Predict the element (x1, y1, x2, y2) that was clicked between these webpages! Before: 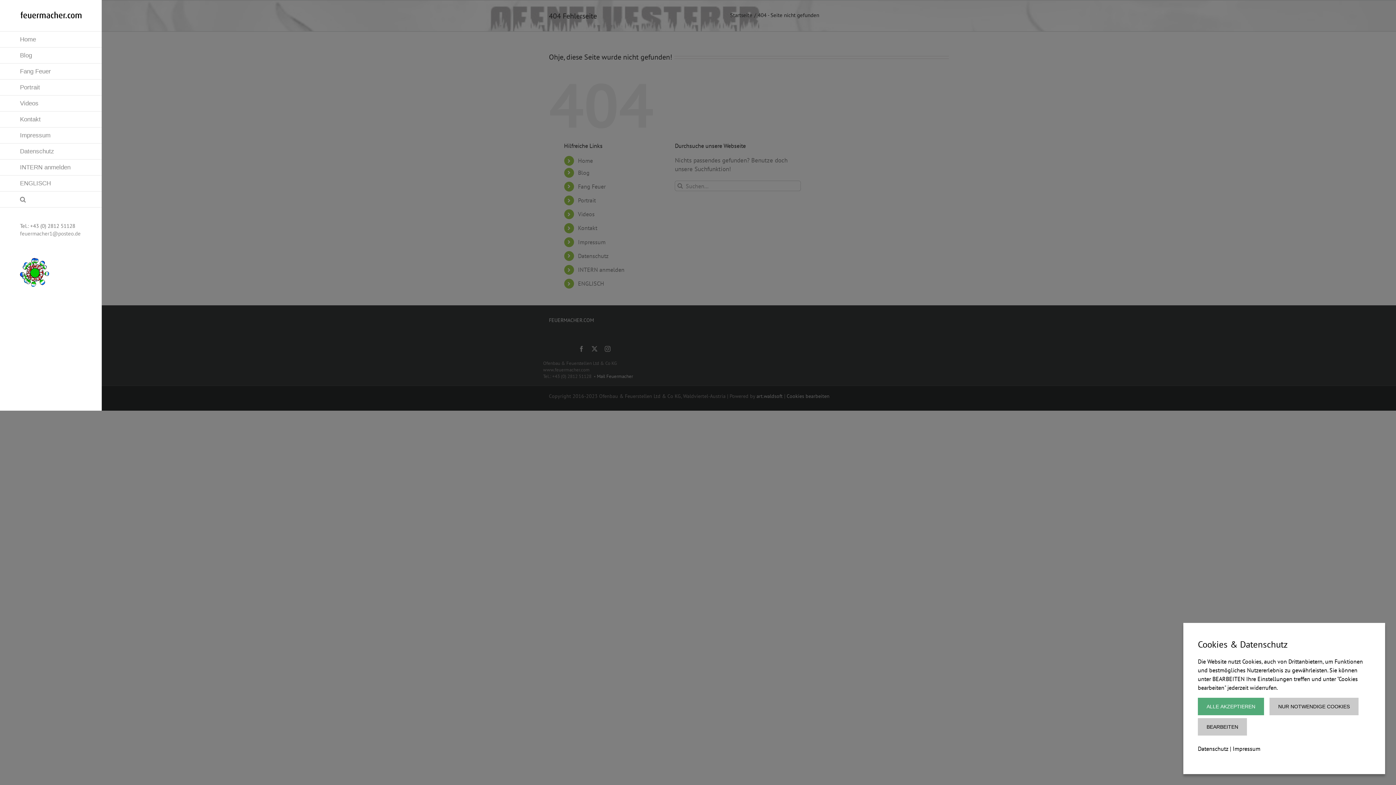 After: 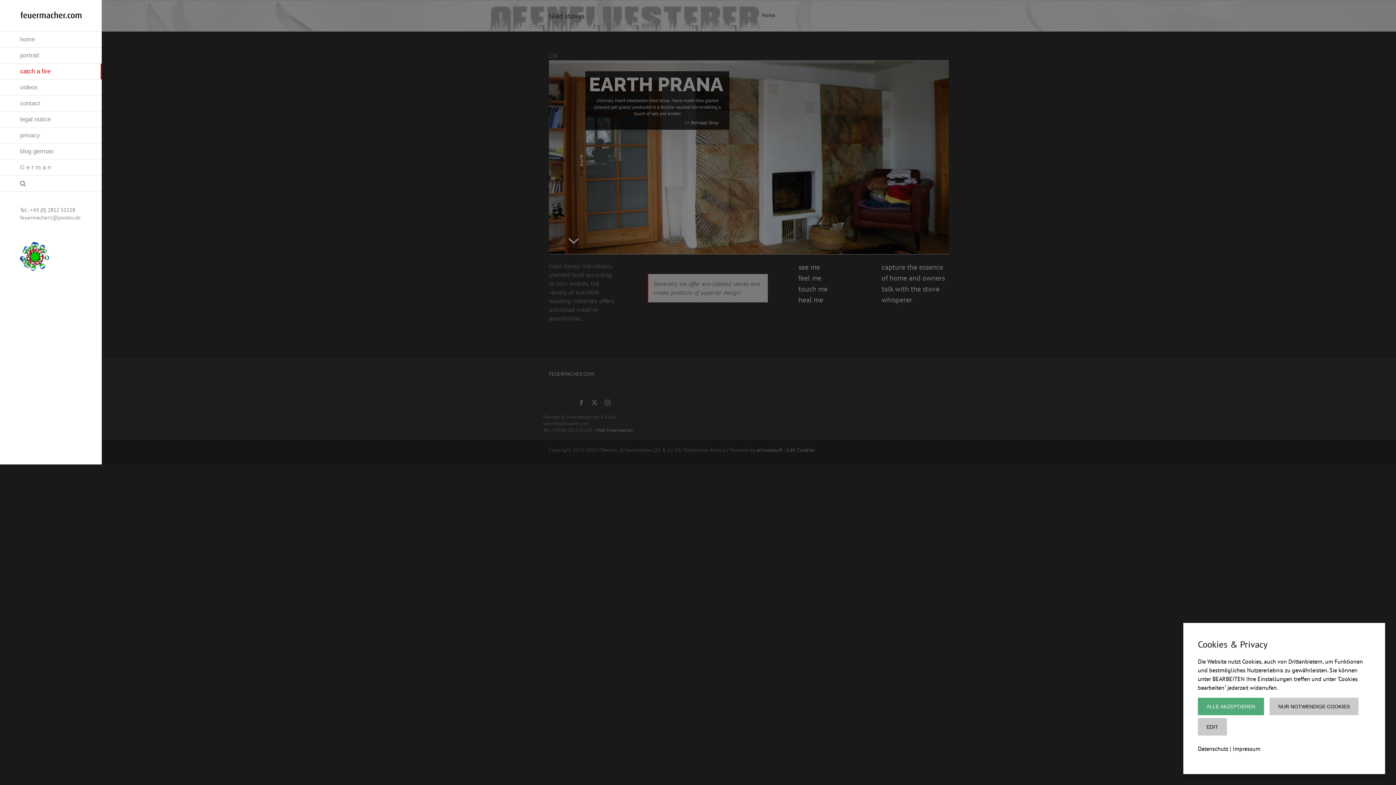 Action: label: ENGLISCH bbox: (0, 175, 101, 191)